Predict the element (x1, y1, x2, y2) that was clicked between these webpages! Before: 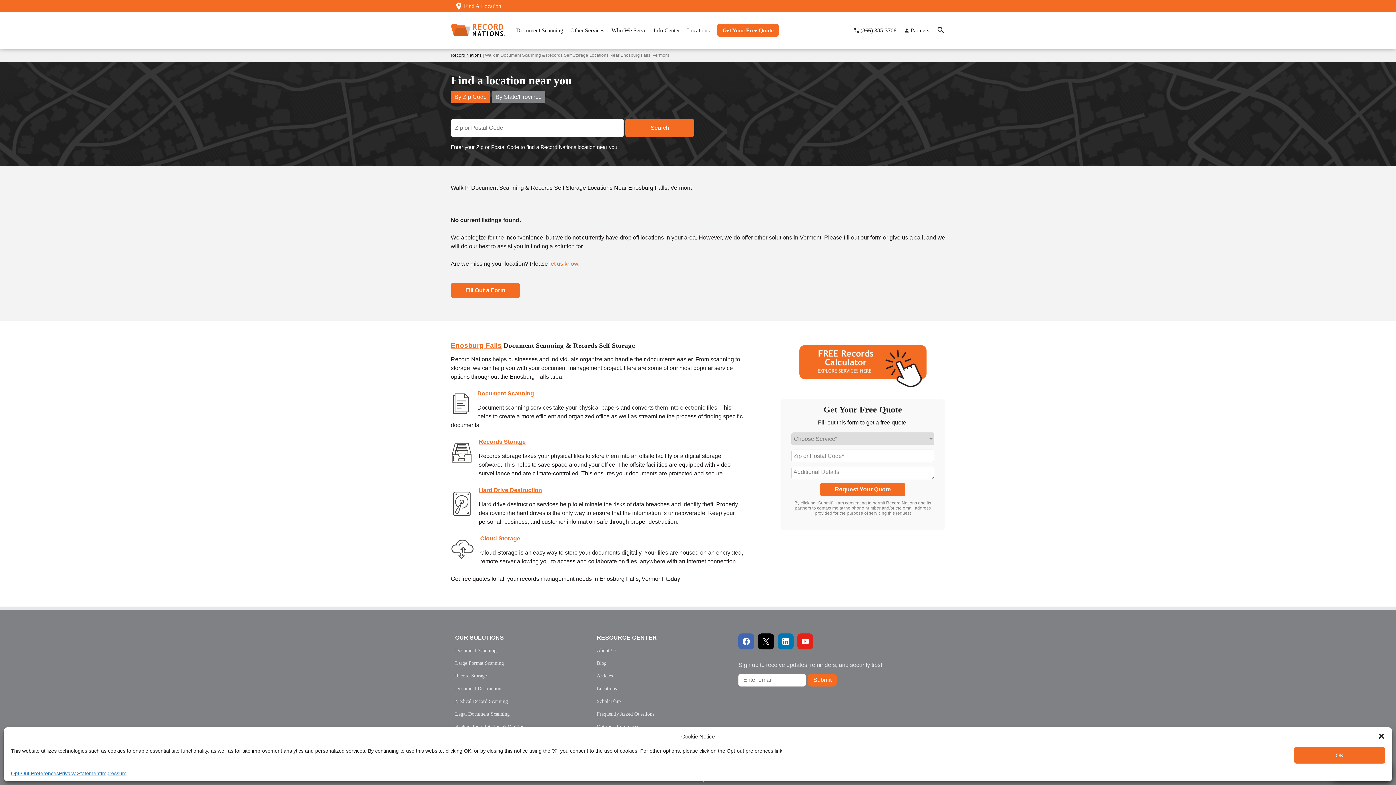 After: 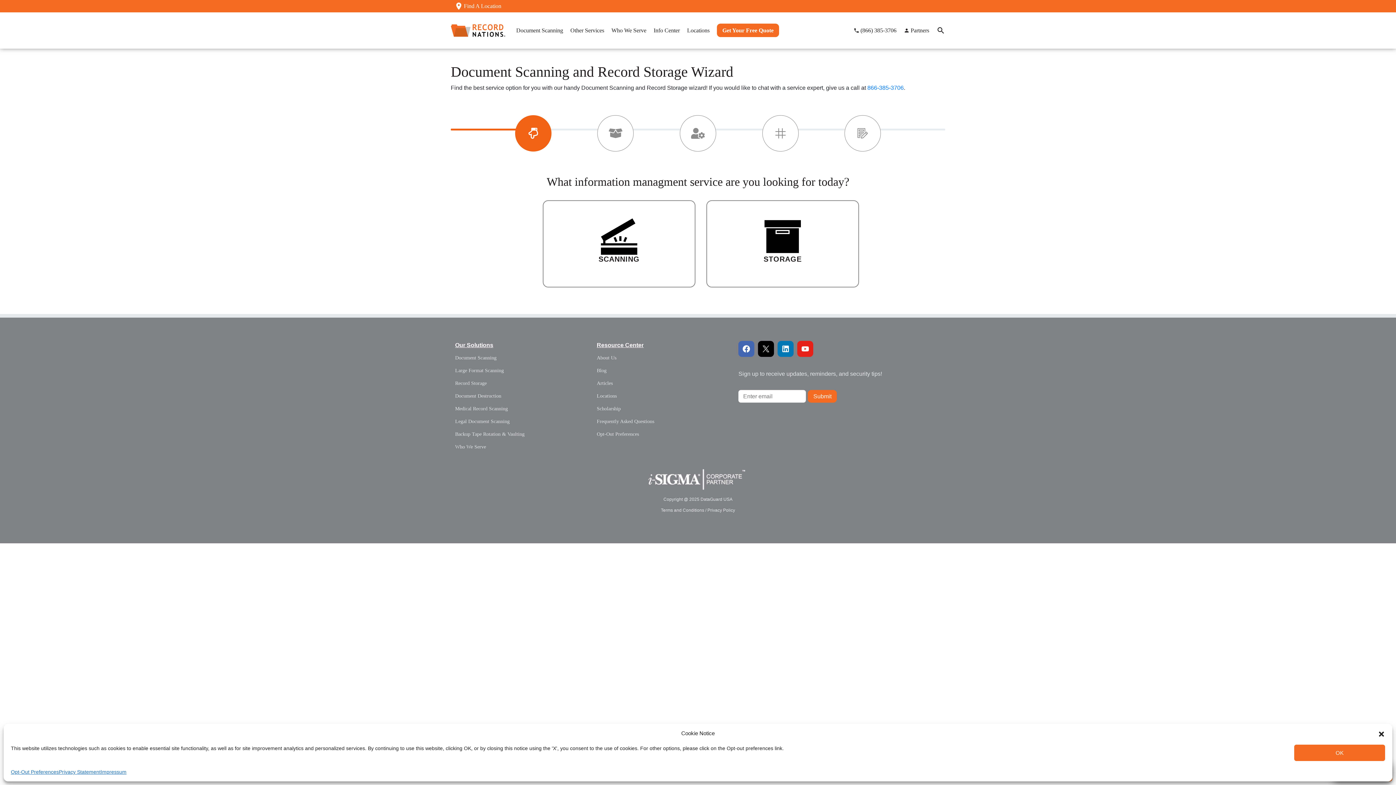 Action: bbox: (780, 385, 945, 392)